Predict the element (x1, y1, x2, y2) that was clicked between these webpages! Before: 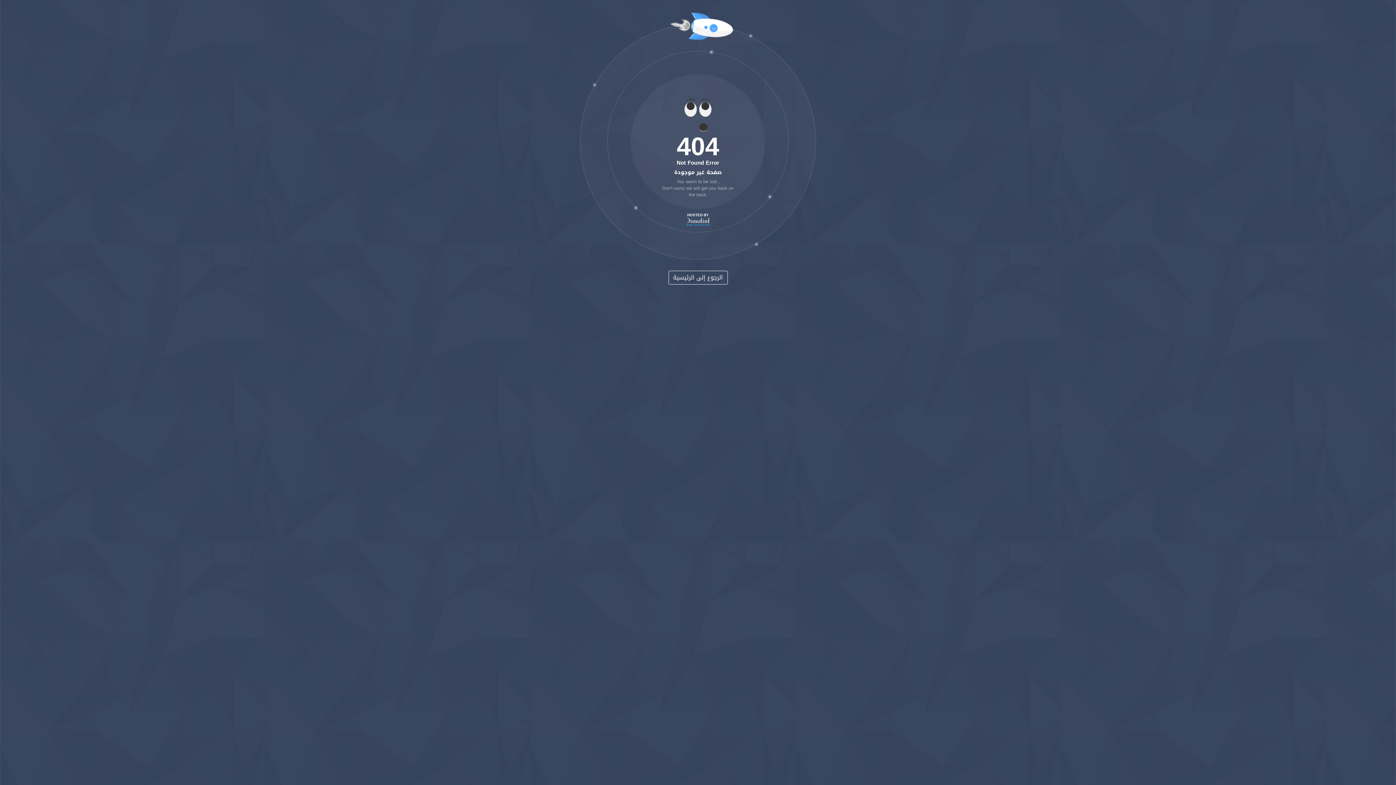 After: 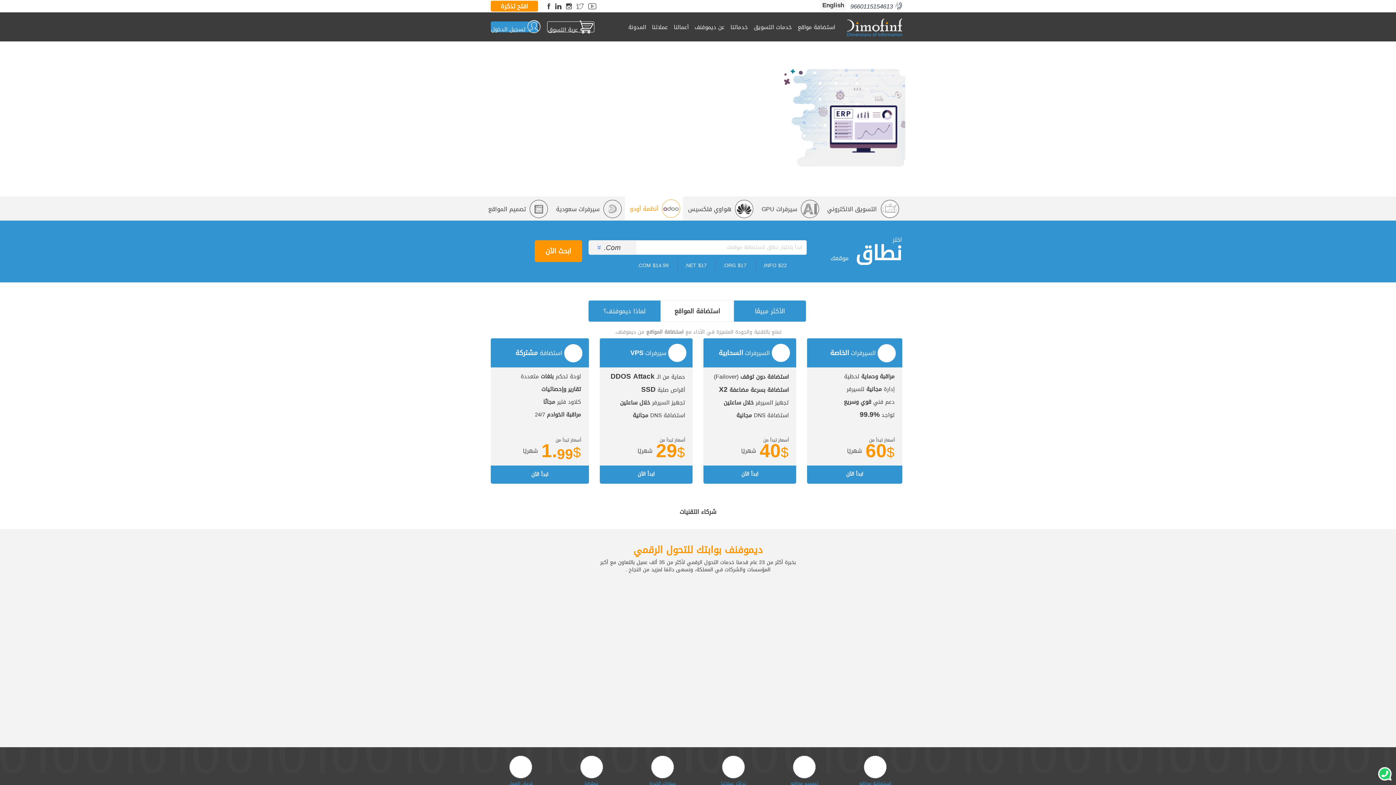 Action: bbox: (686, 216, 710, 228)